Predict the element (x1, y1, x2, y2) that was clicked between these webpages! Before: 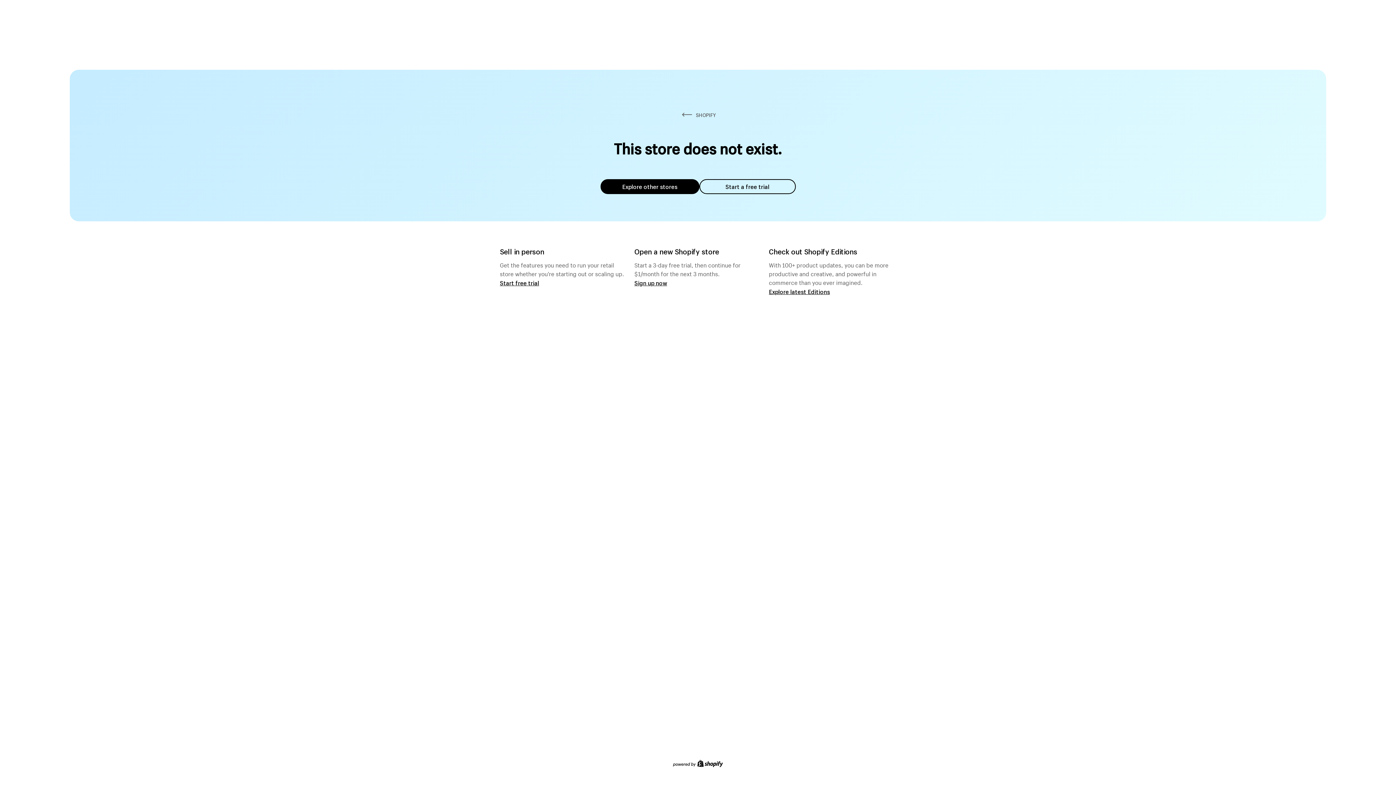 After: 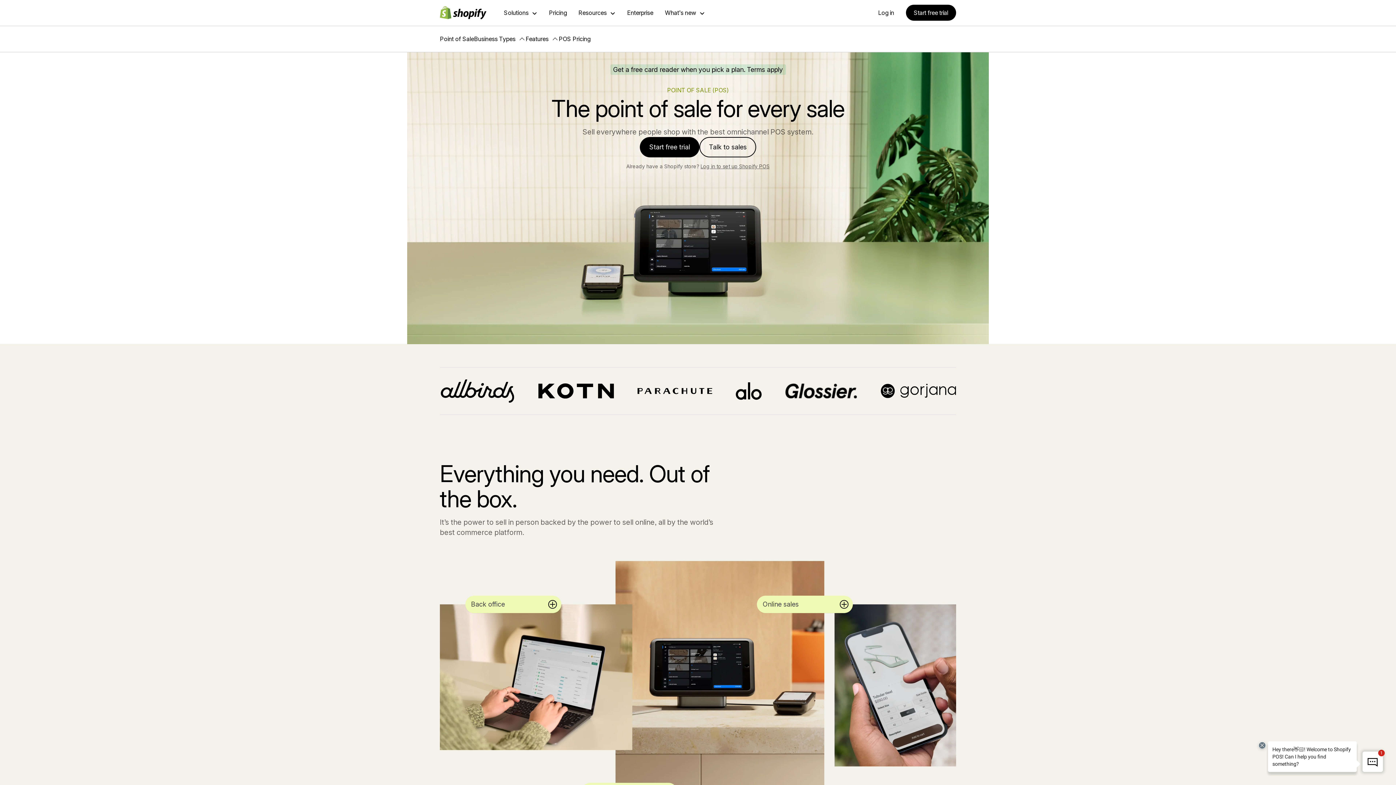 Action: label: Start free trial bbox: (500, 279, 539, 286)